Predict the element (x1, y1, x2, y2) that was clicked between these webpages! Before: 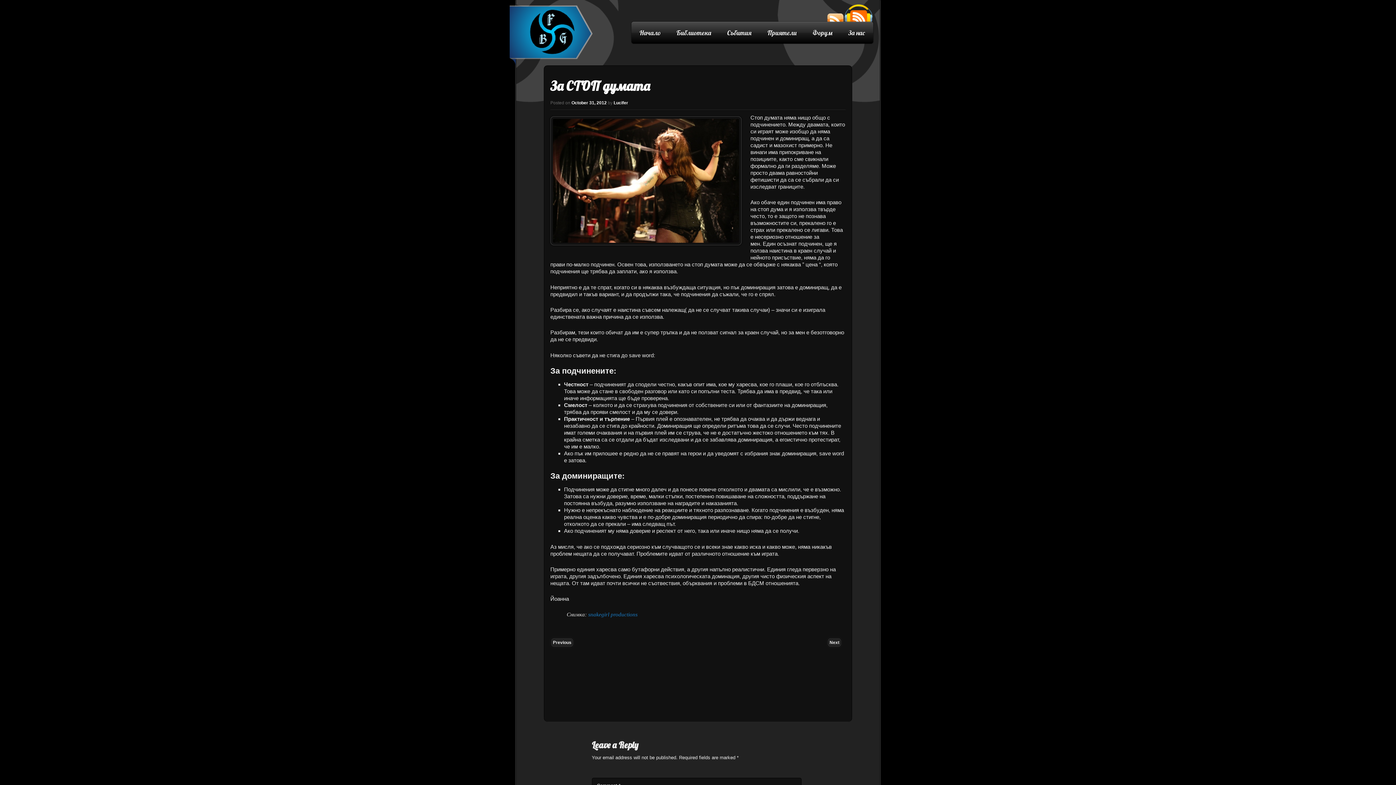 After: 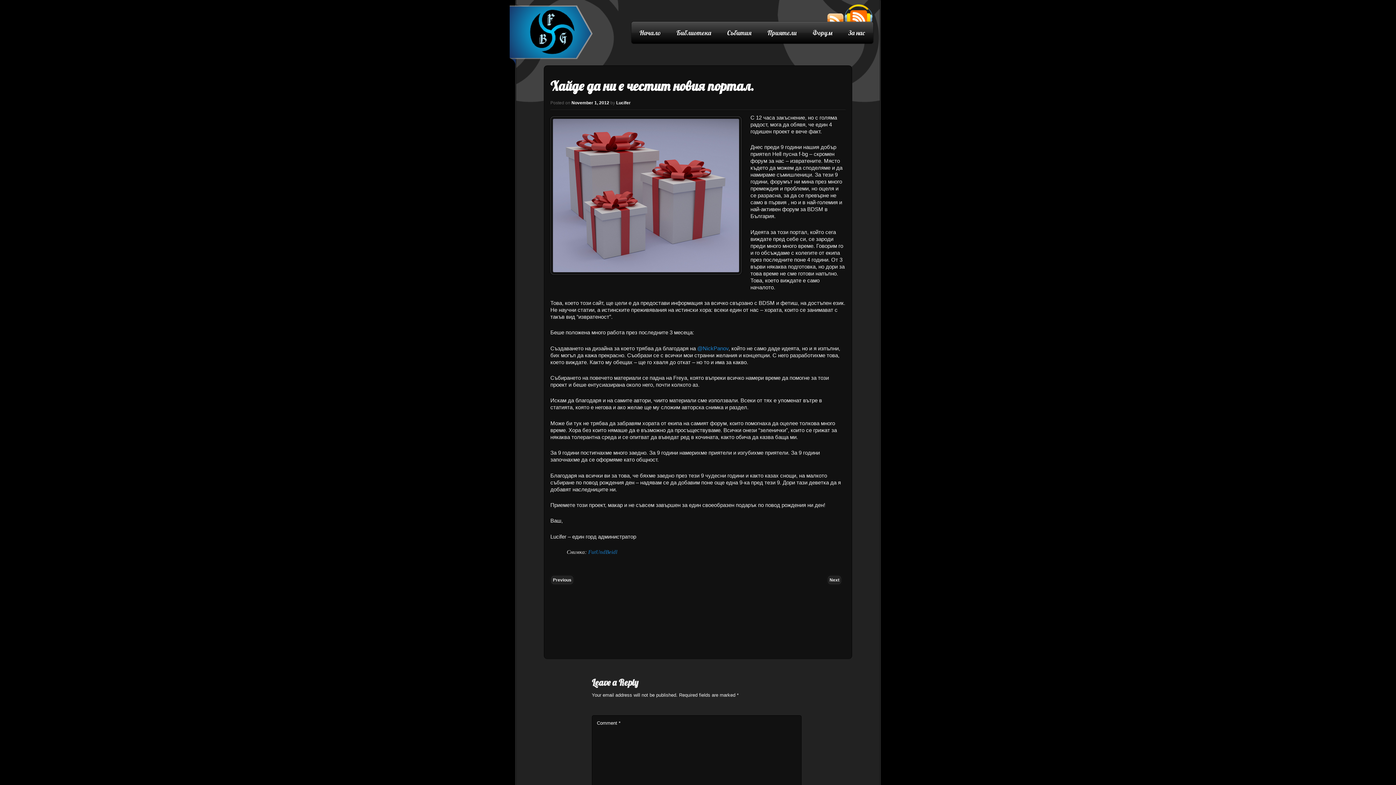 Action: bbox: (827, 637, 842, 648) label: Next